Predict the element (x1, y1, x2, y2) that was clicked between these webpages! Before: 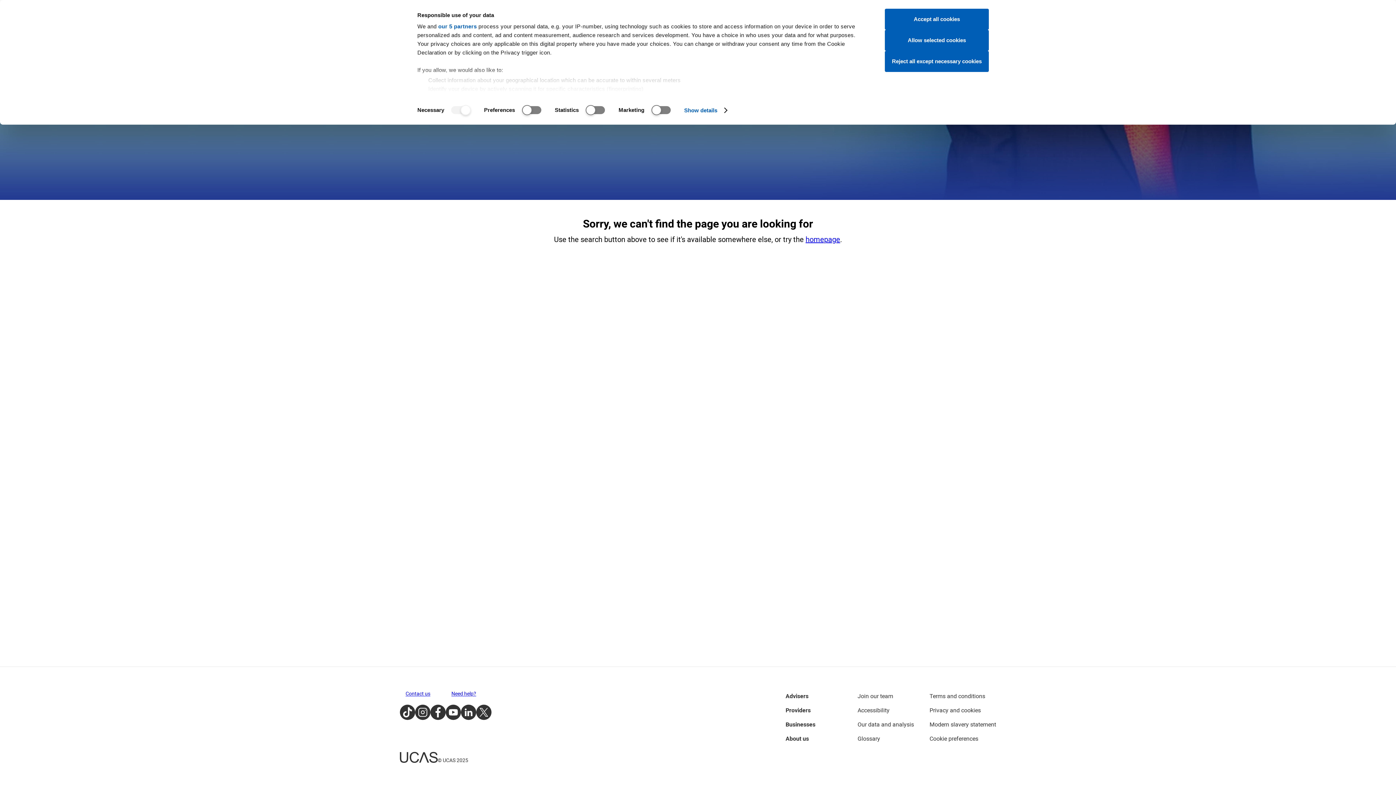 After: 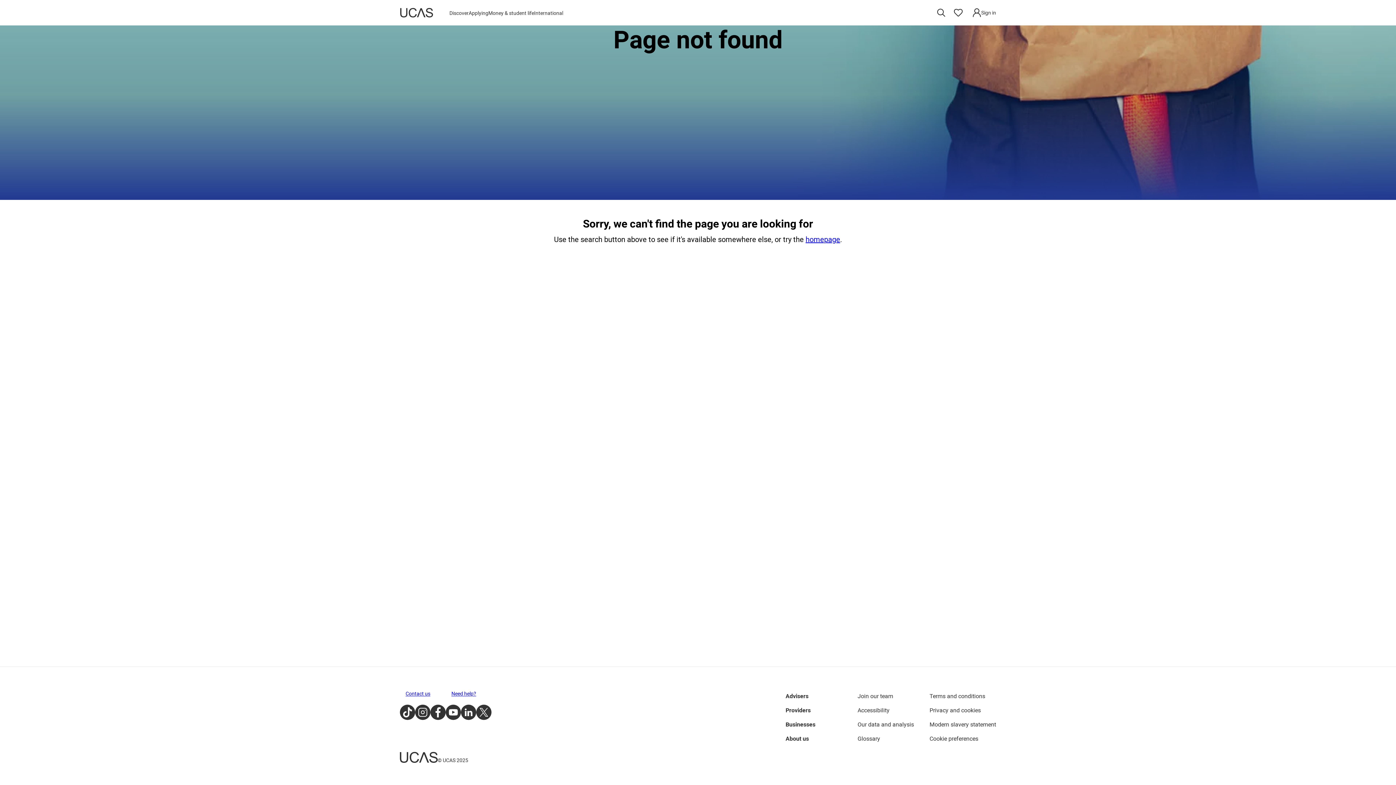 Action: label: Reject all except necessary cookies bbox: (885, 50, 989, 72)